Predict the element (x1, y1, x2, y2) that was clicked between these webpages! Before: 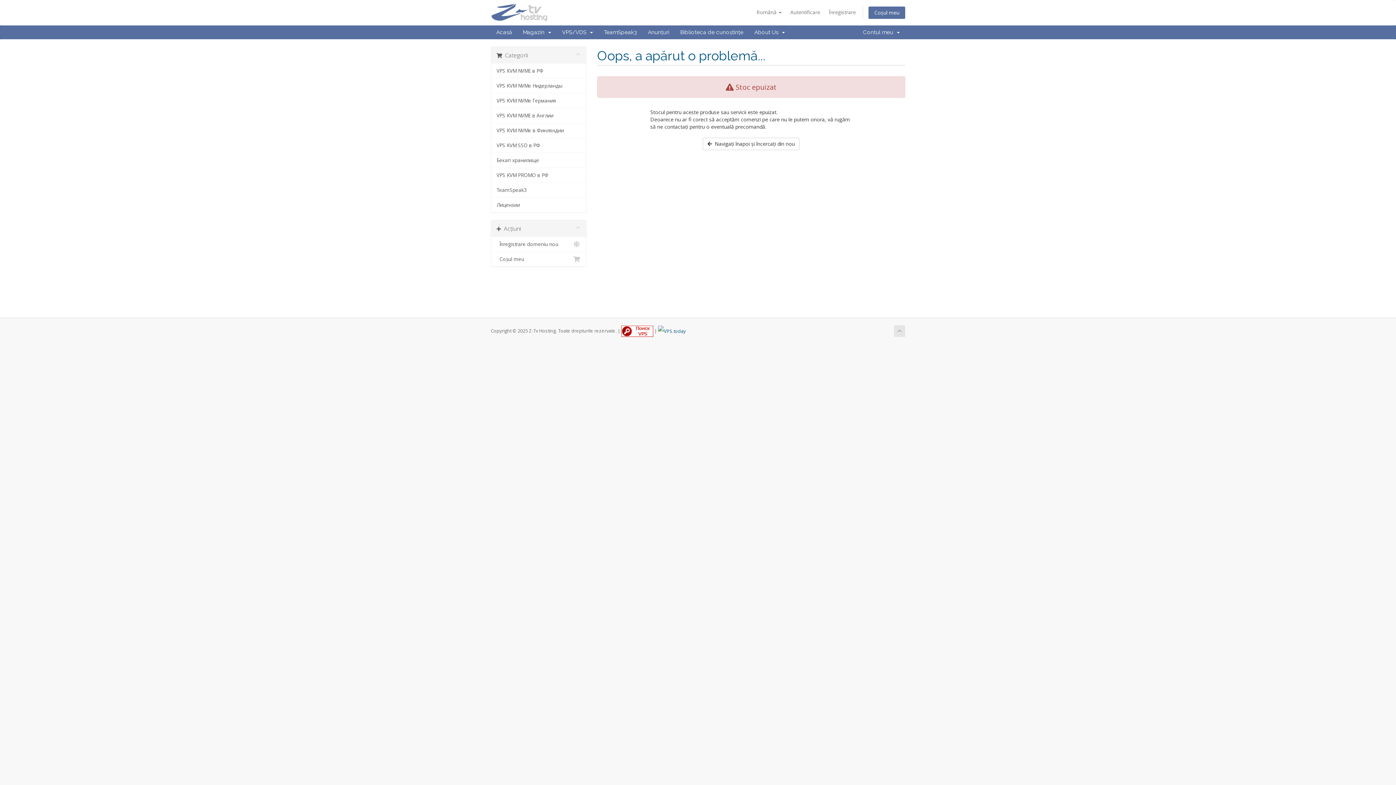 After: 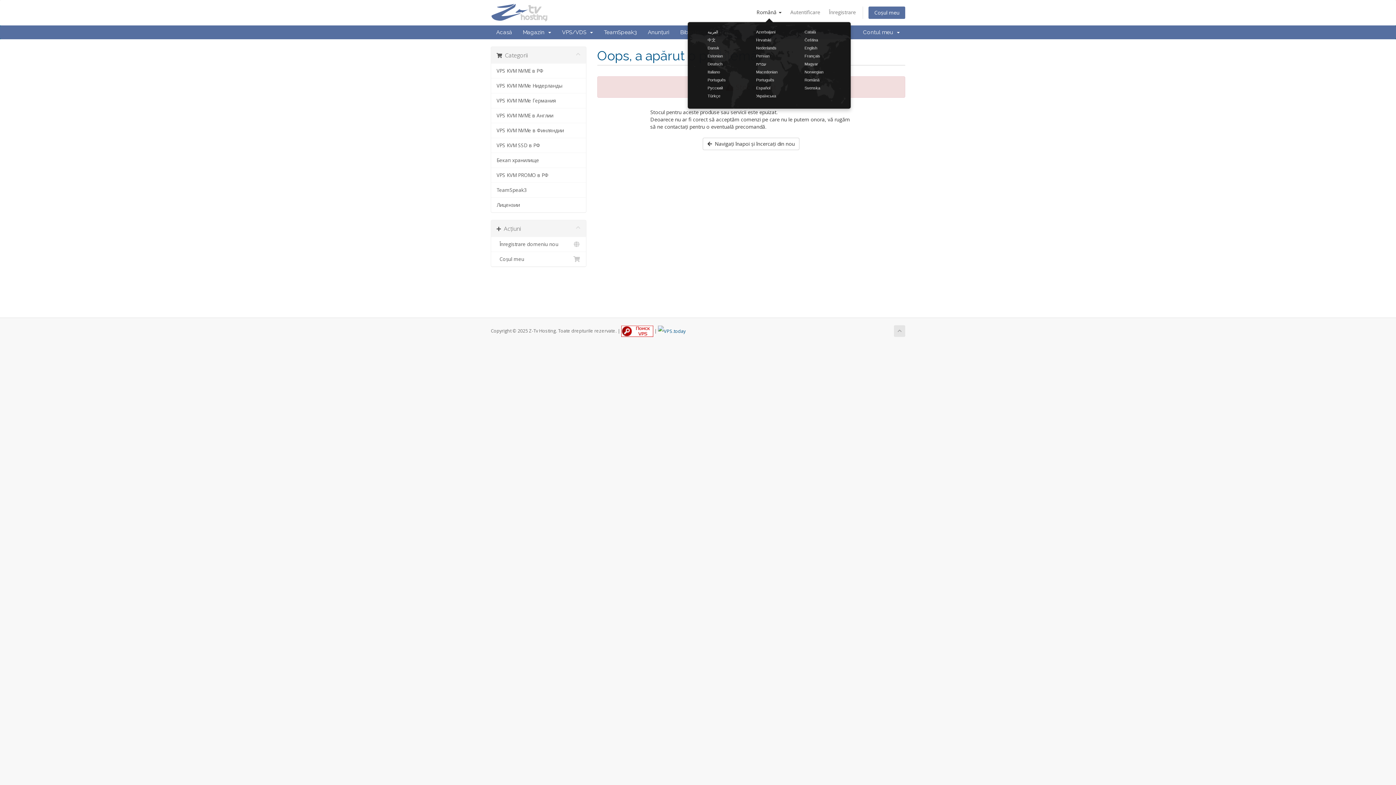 Action: label: Română  bbox: (753, 6, 785, 18)